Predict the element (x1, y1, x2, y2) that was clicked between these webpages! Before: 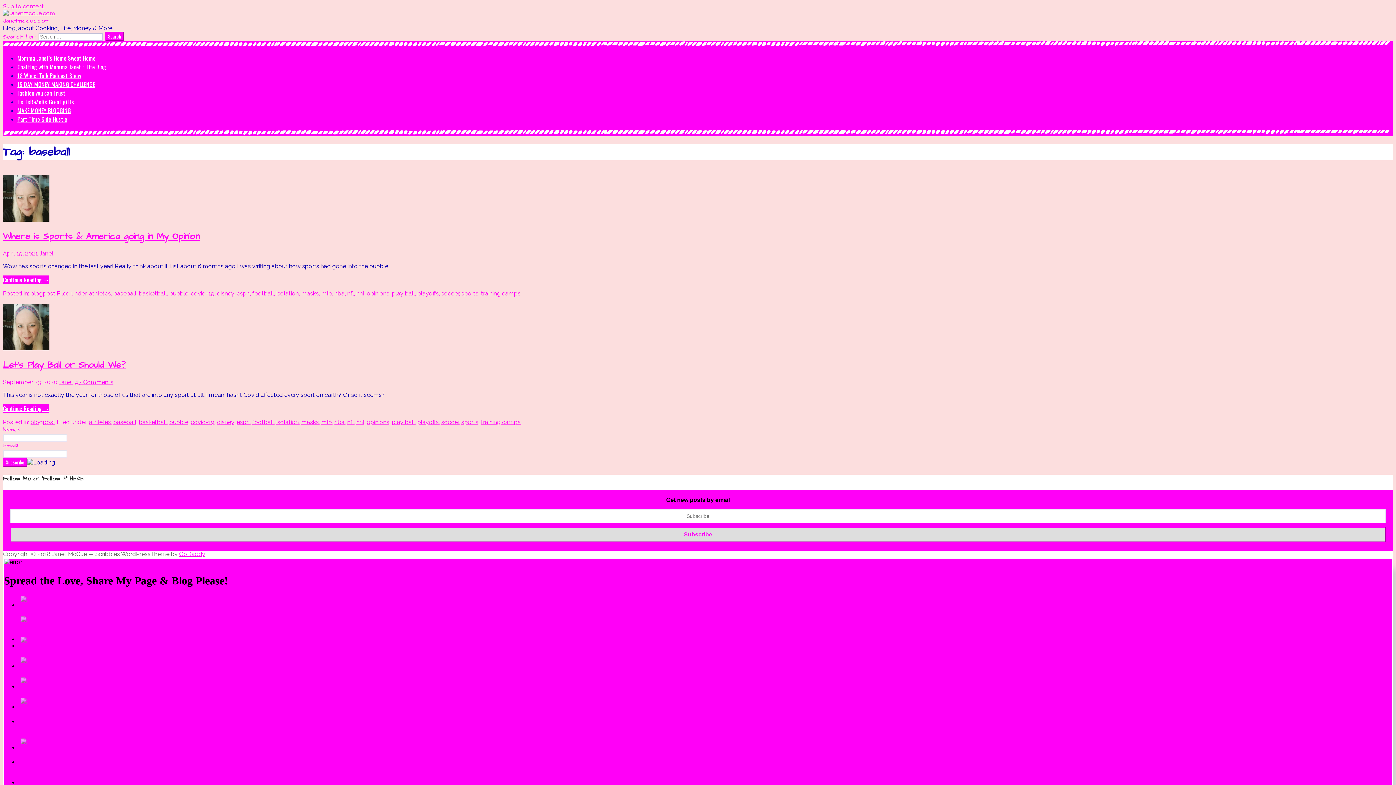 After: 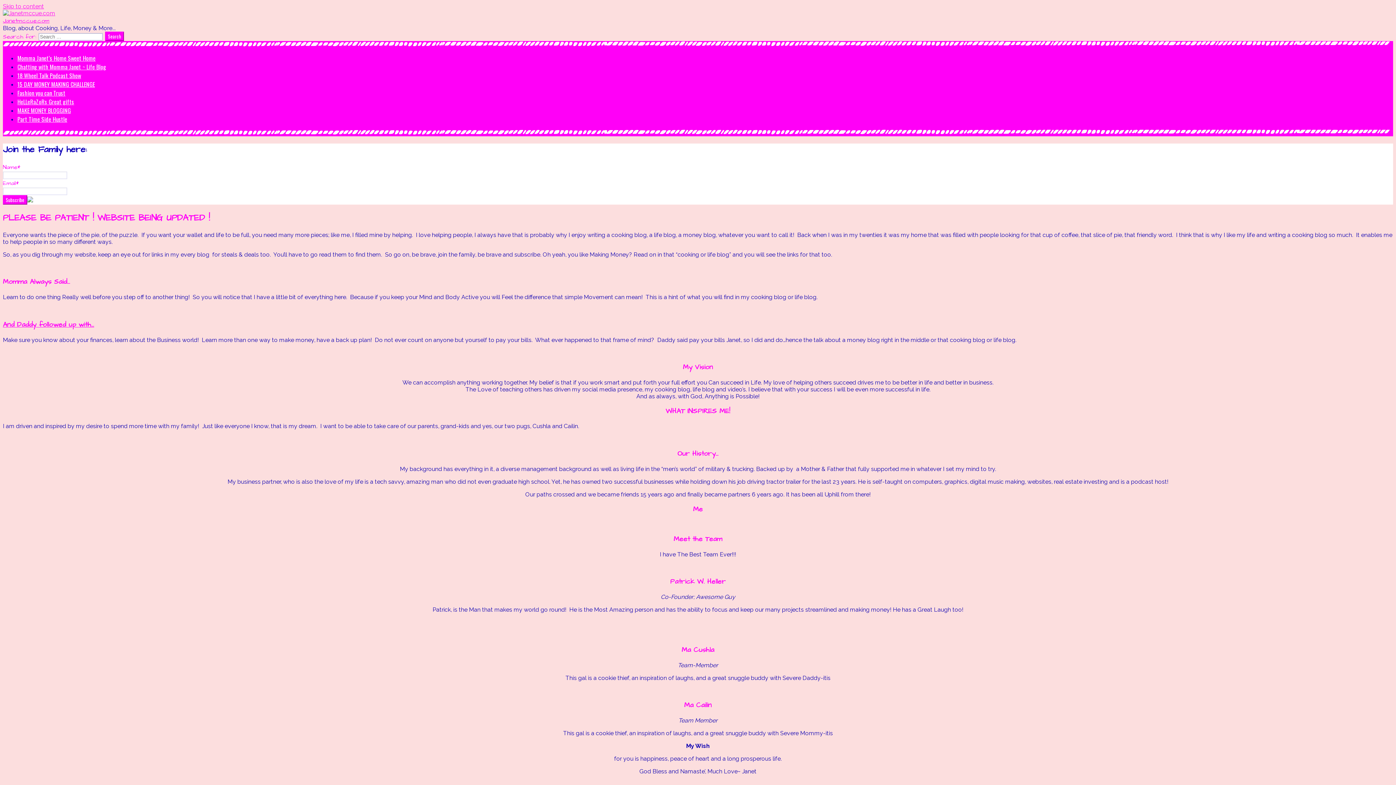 Action: bbox: (2, 16, 49, 24) label: Janetmccue.com